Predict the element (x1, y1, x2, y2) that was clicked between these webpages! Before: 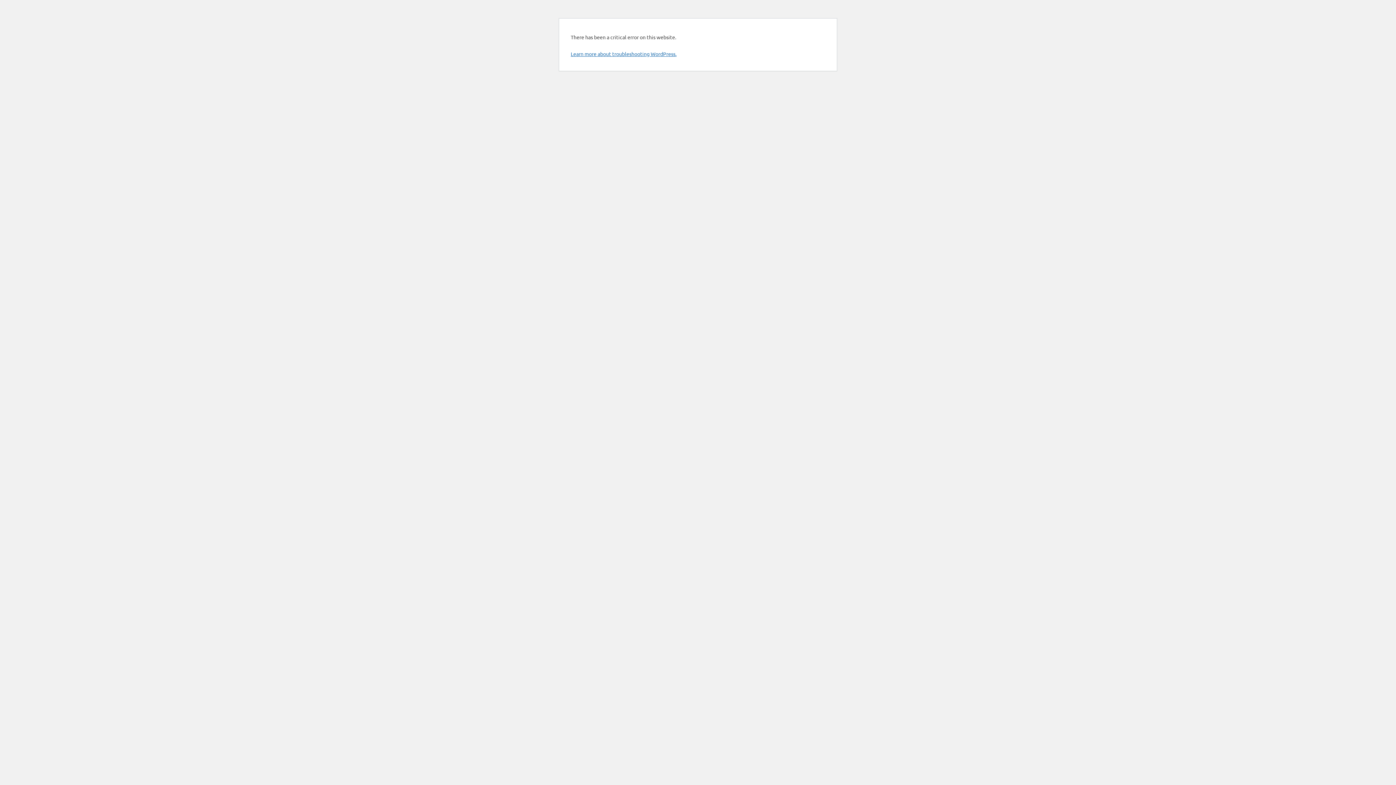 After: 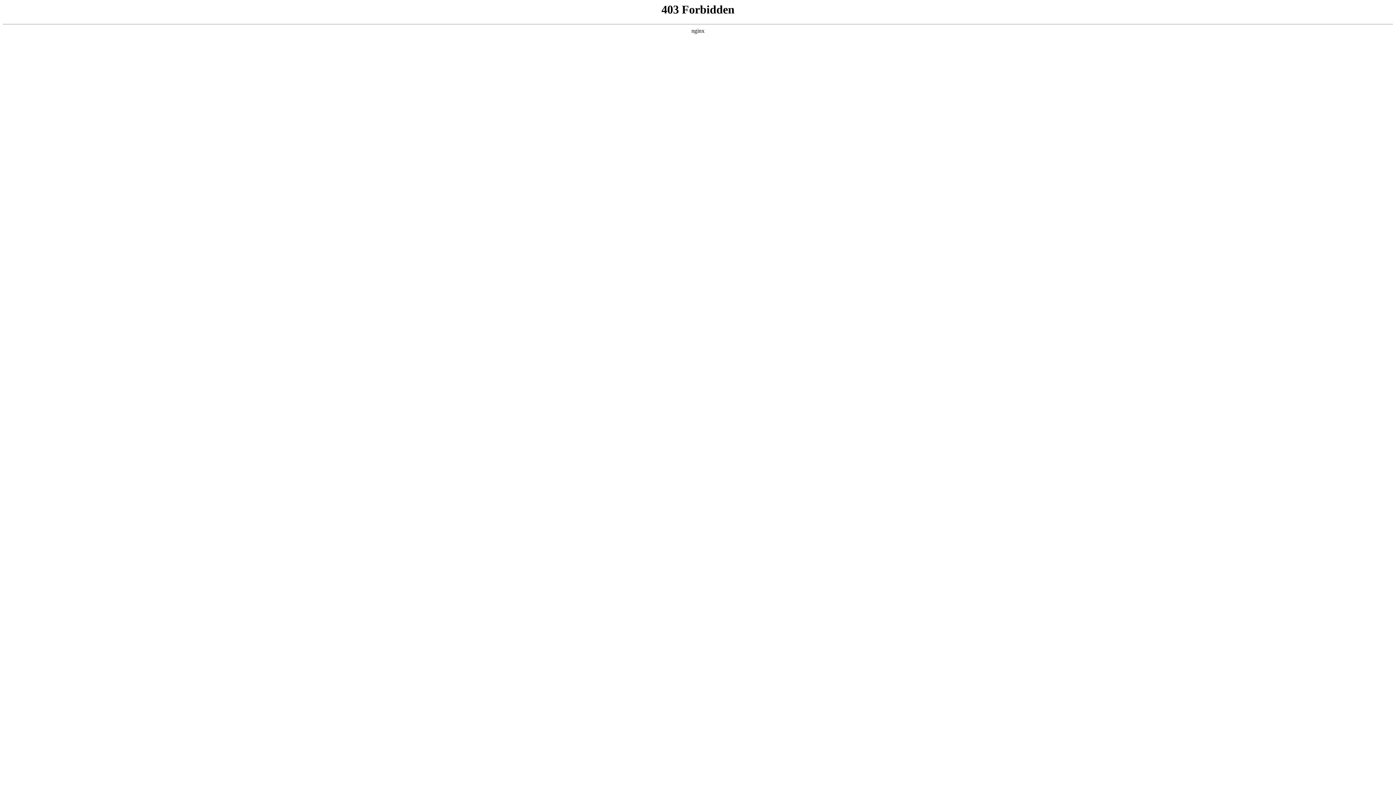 Action: bbox: (570, 50, 676, 57) label: Learn more about troubleshooting WordPress.